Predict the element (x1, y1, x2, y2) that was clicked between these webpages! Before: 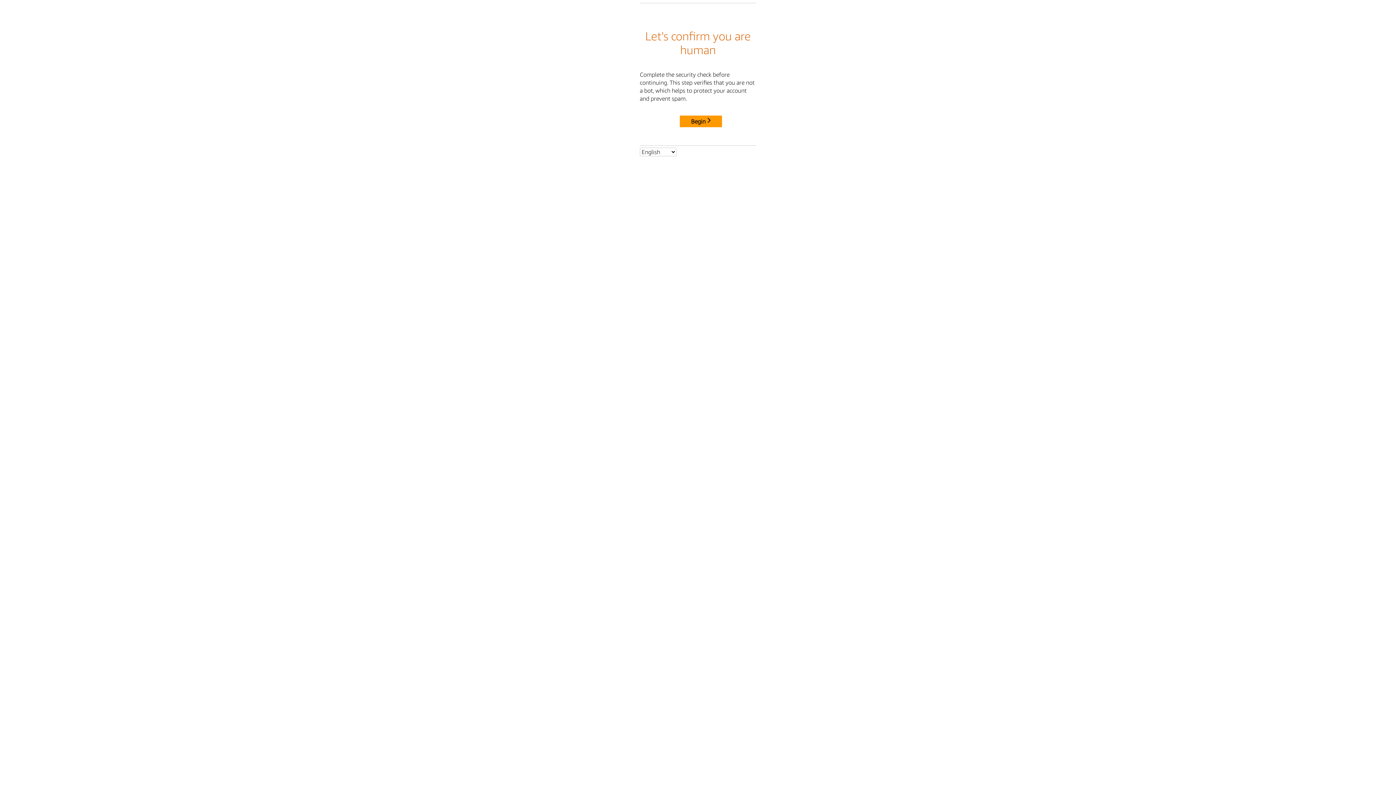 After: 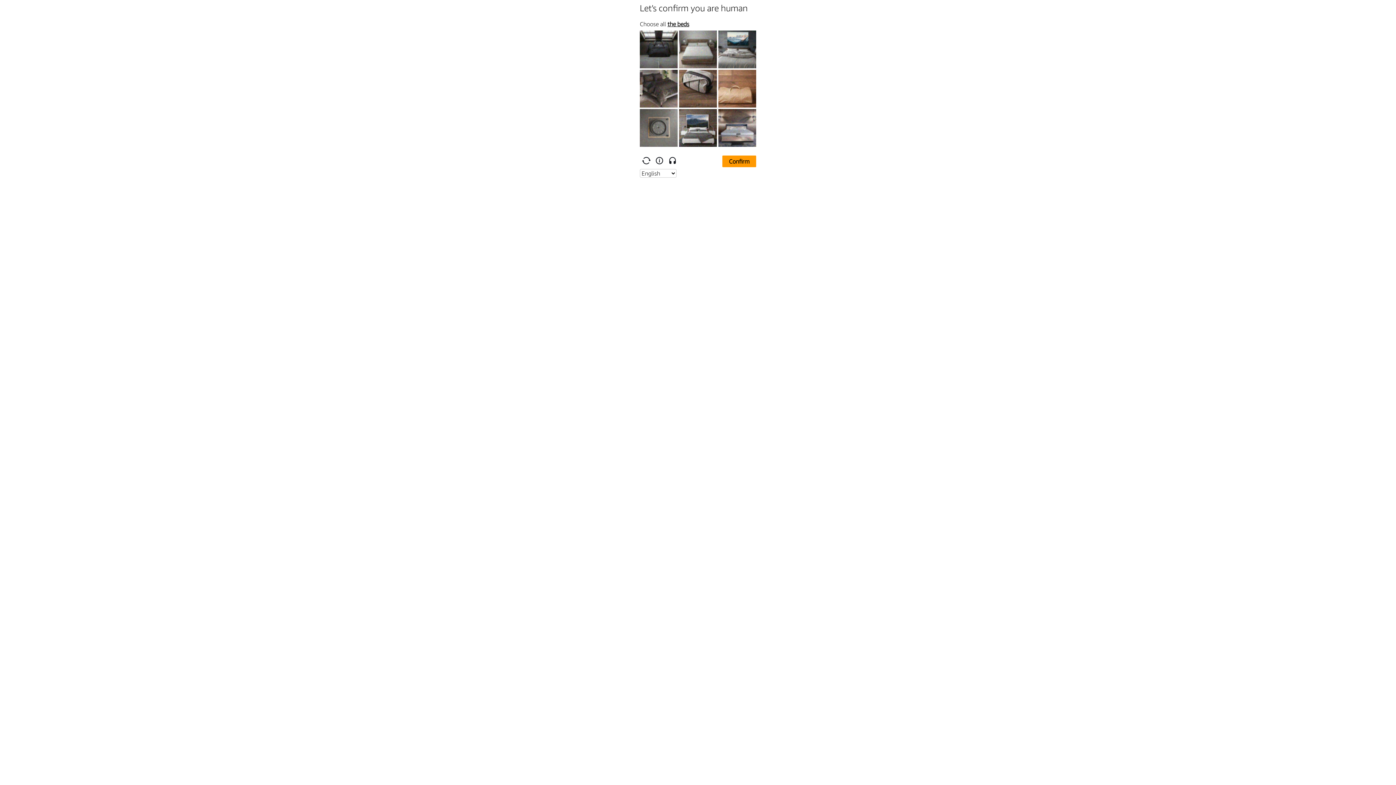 Action: label: Begin bbox: (680, 115, 722, 127)